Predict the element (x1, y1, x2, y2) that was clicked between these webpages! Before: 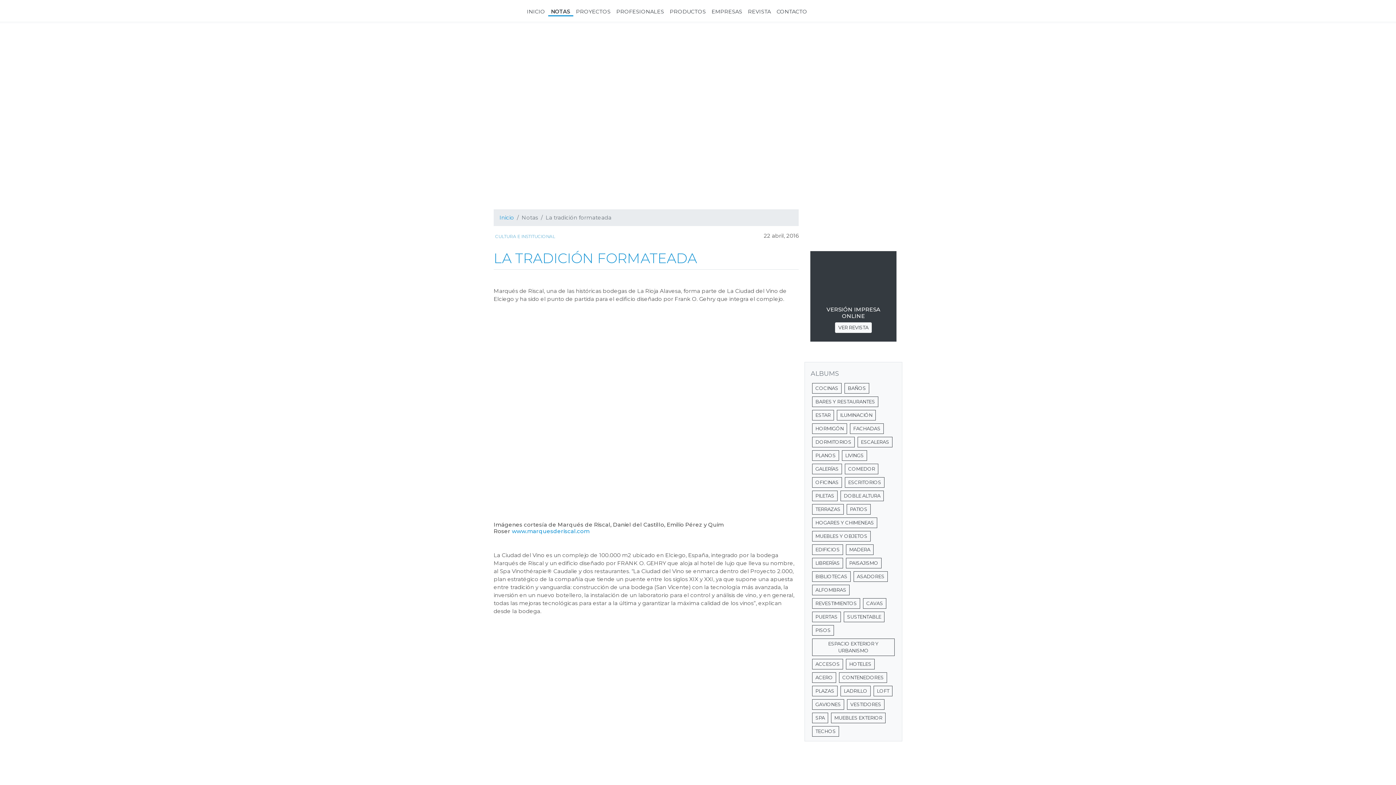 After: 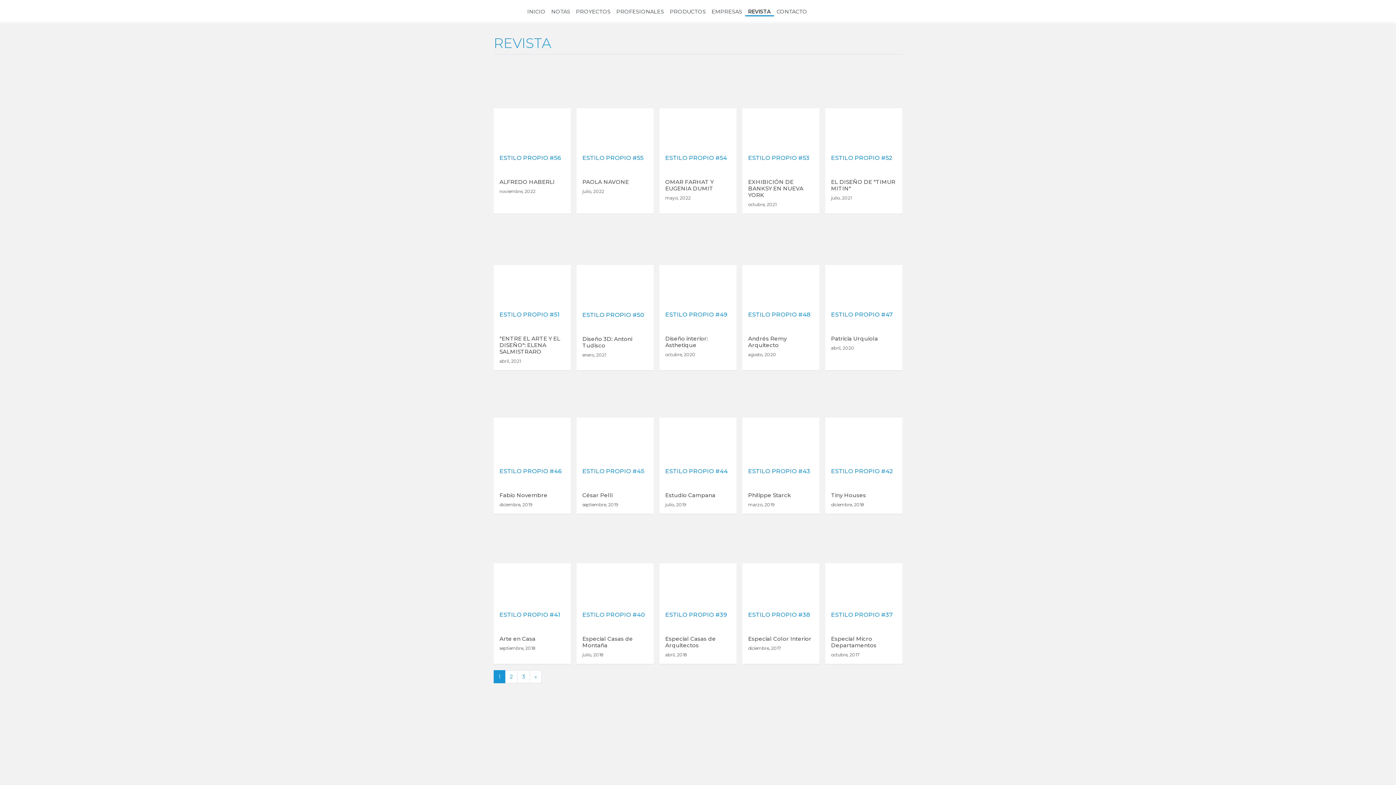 Action: label: REVISTA bbox: (745, 4, 774, 18)